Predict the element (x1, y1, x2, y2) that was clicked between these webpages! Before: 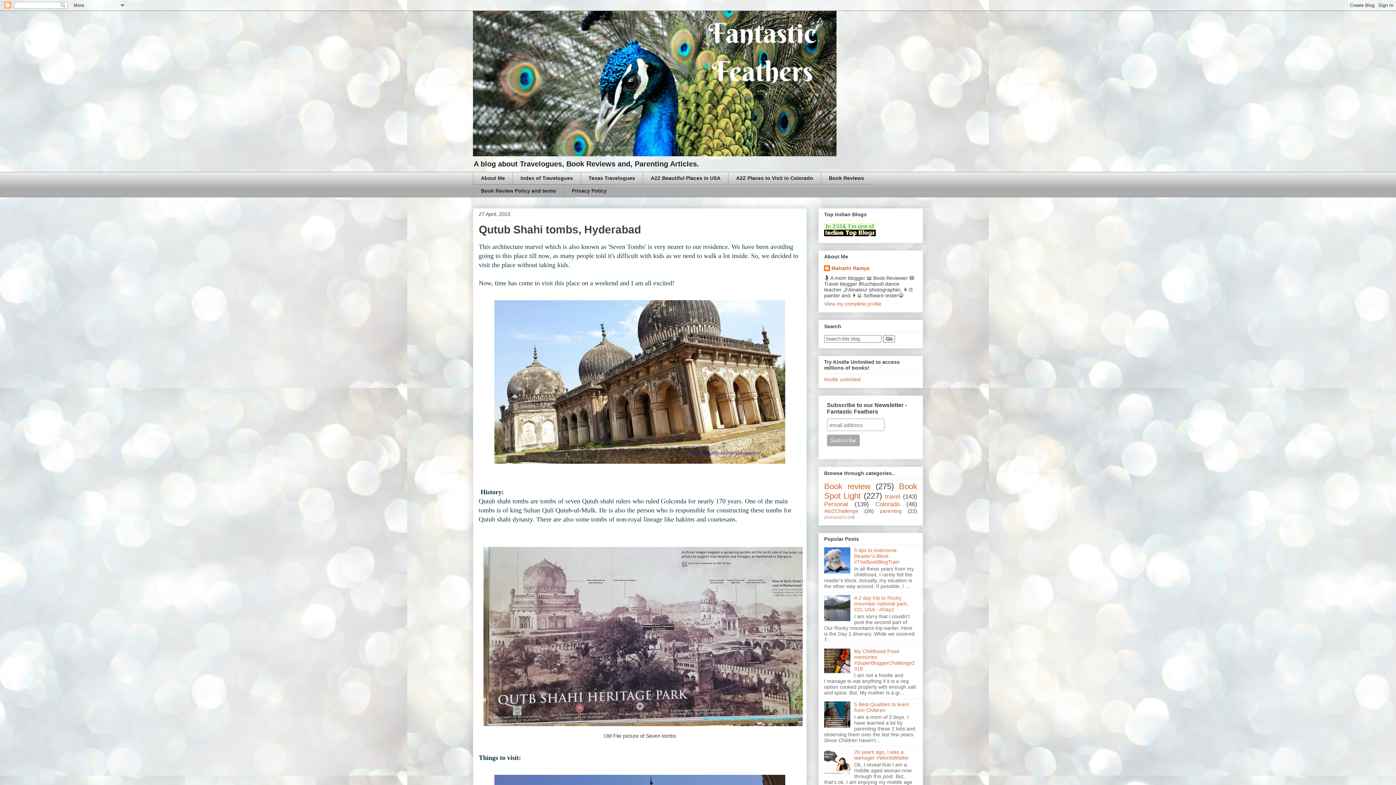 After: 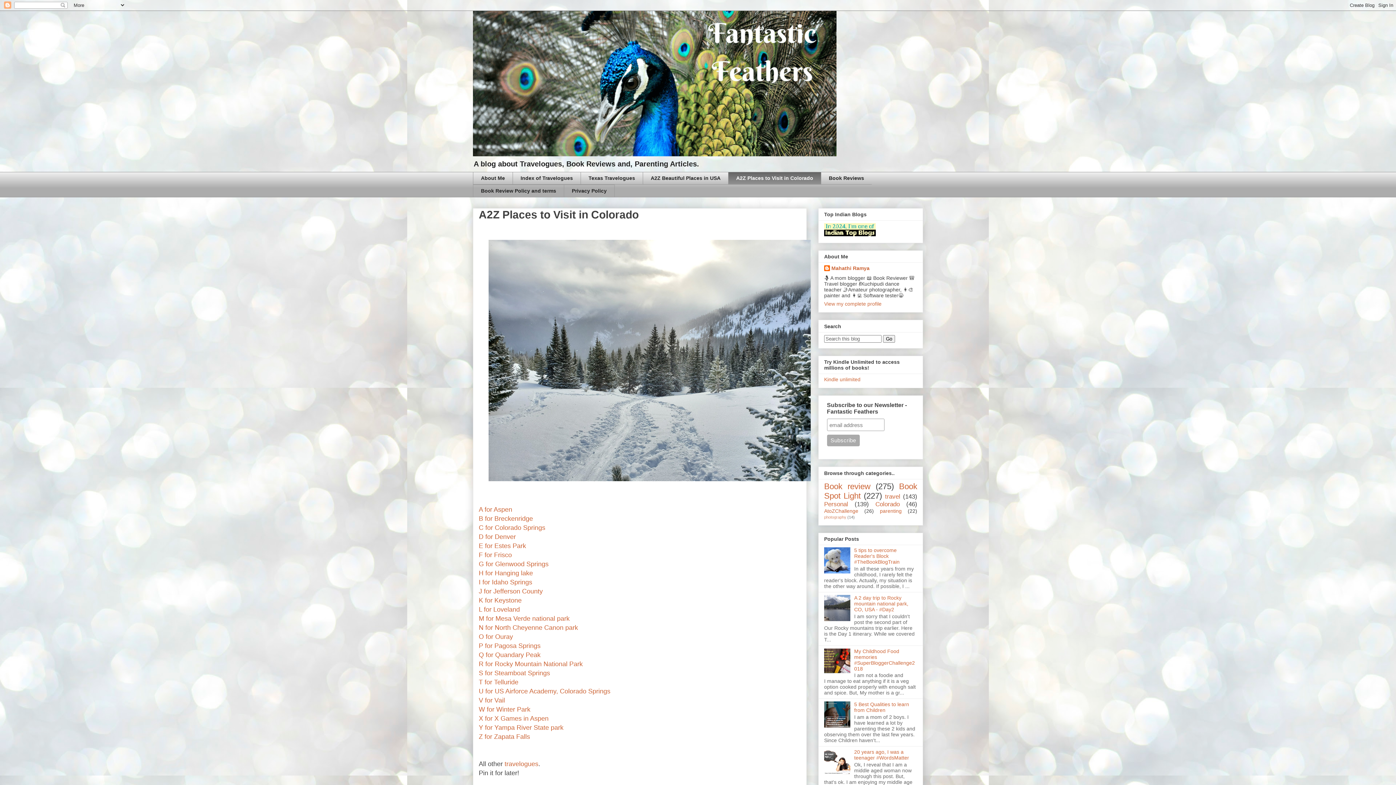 Action: label: A2Z Places to Visit in Colorado bbox: (728, 172, 821, 184)